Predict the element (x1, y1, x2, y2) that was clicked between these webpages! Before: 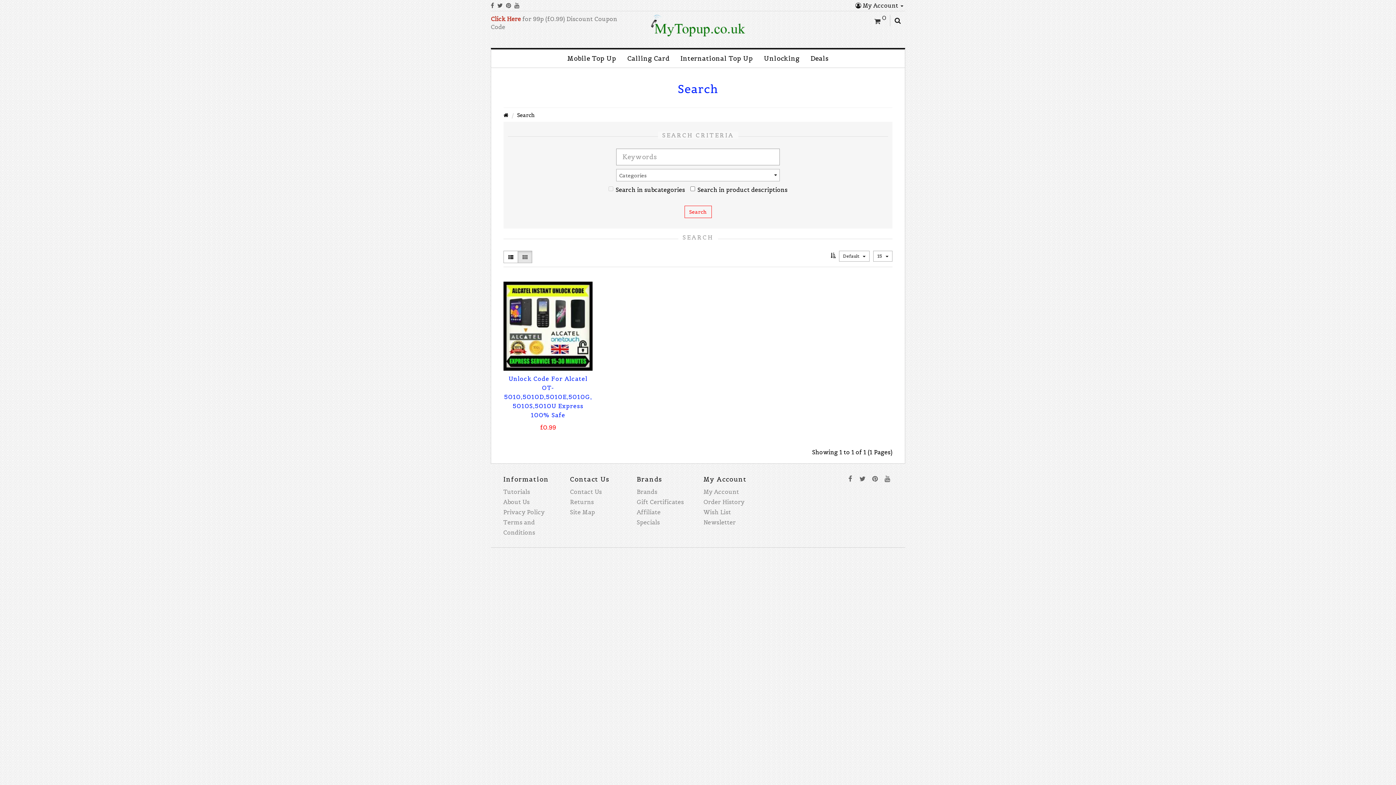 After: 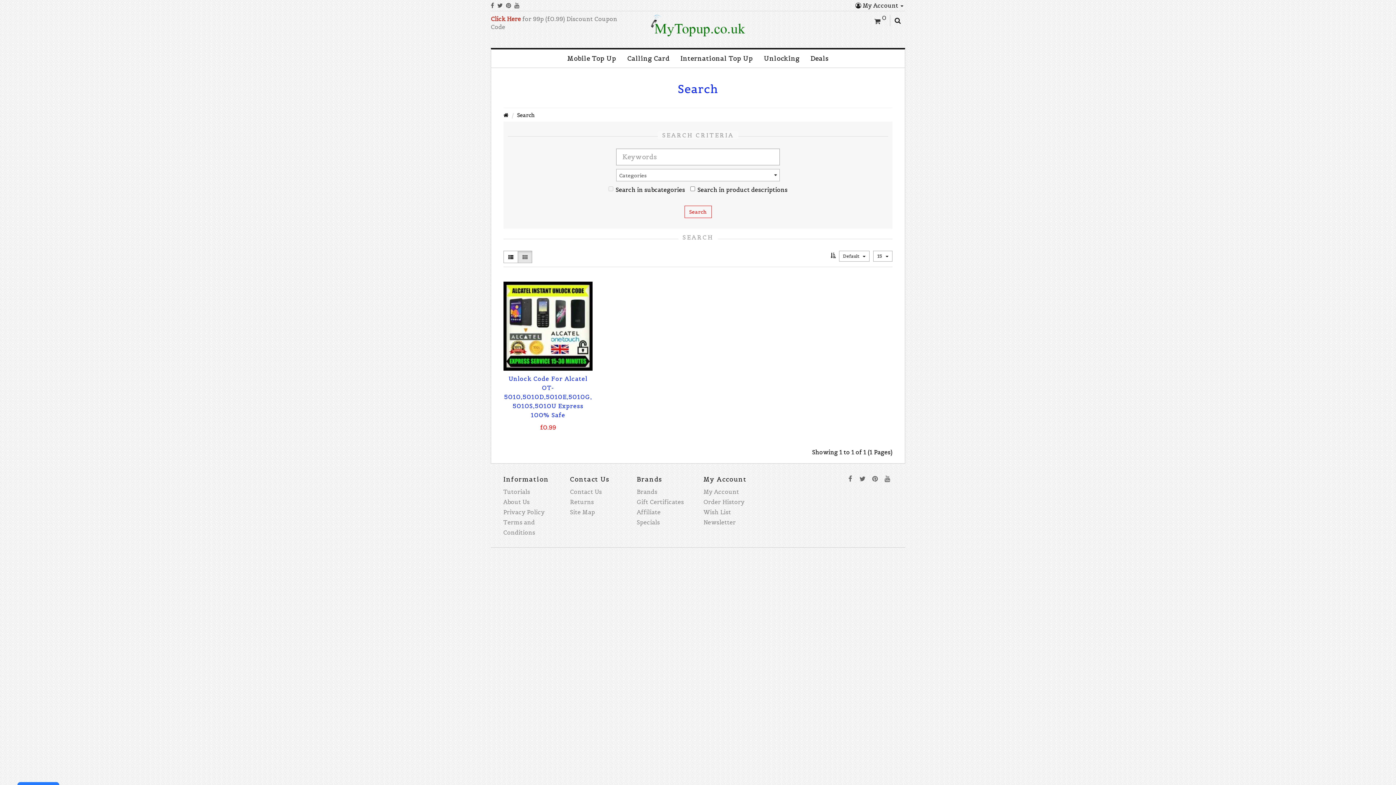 Action: label: Search bbox: (517, 112, 534, 118)